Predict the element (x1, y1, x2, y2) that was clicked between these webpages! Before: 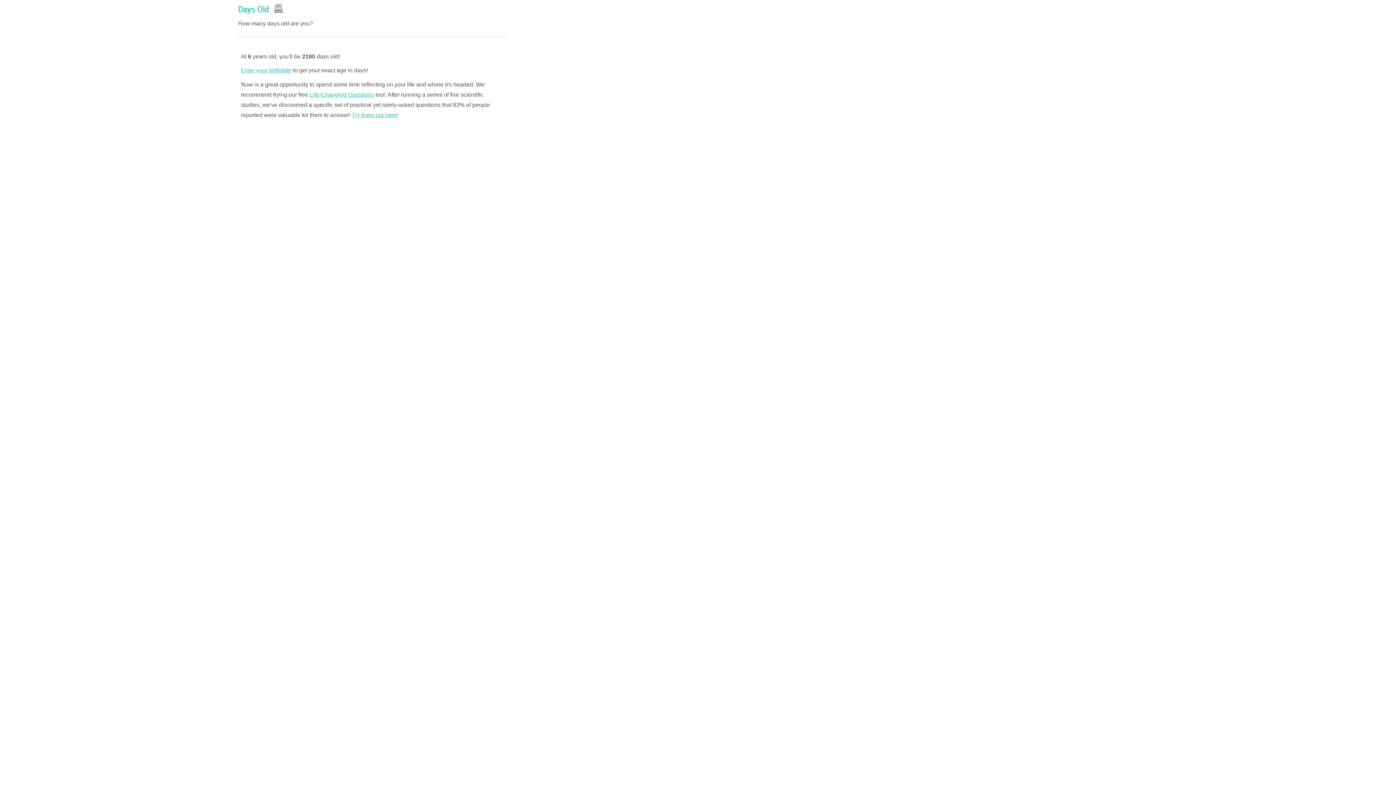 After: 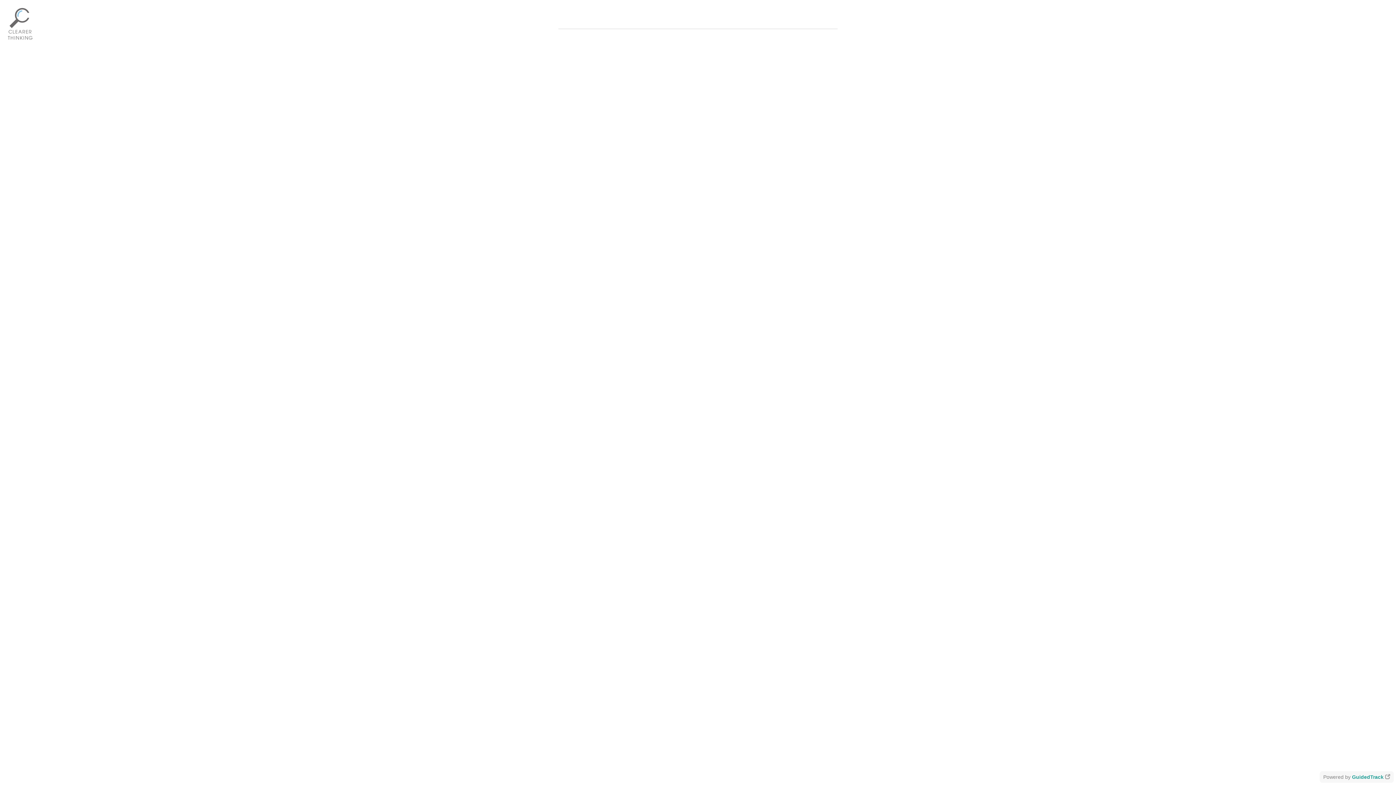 Action: bbox: (351, 111, 398, 118) label: Try them out here!